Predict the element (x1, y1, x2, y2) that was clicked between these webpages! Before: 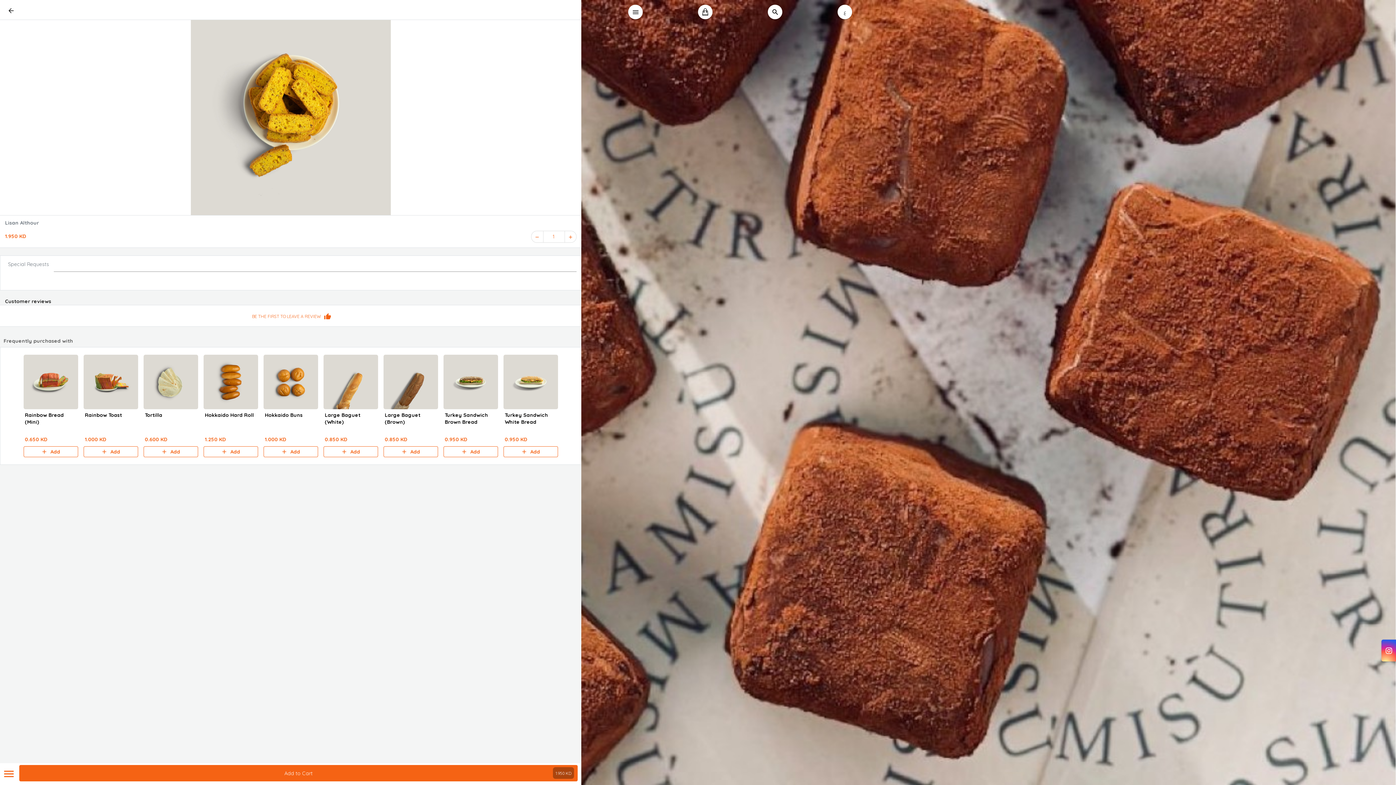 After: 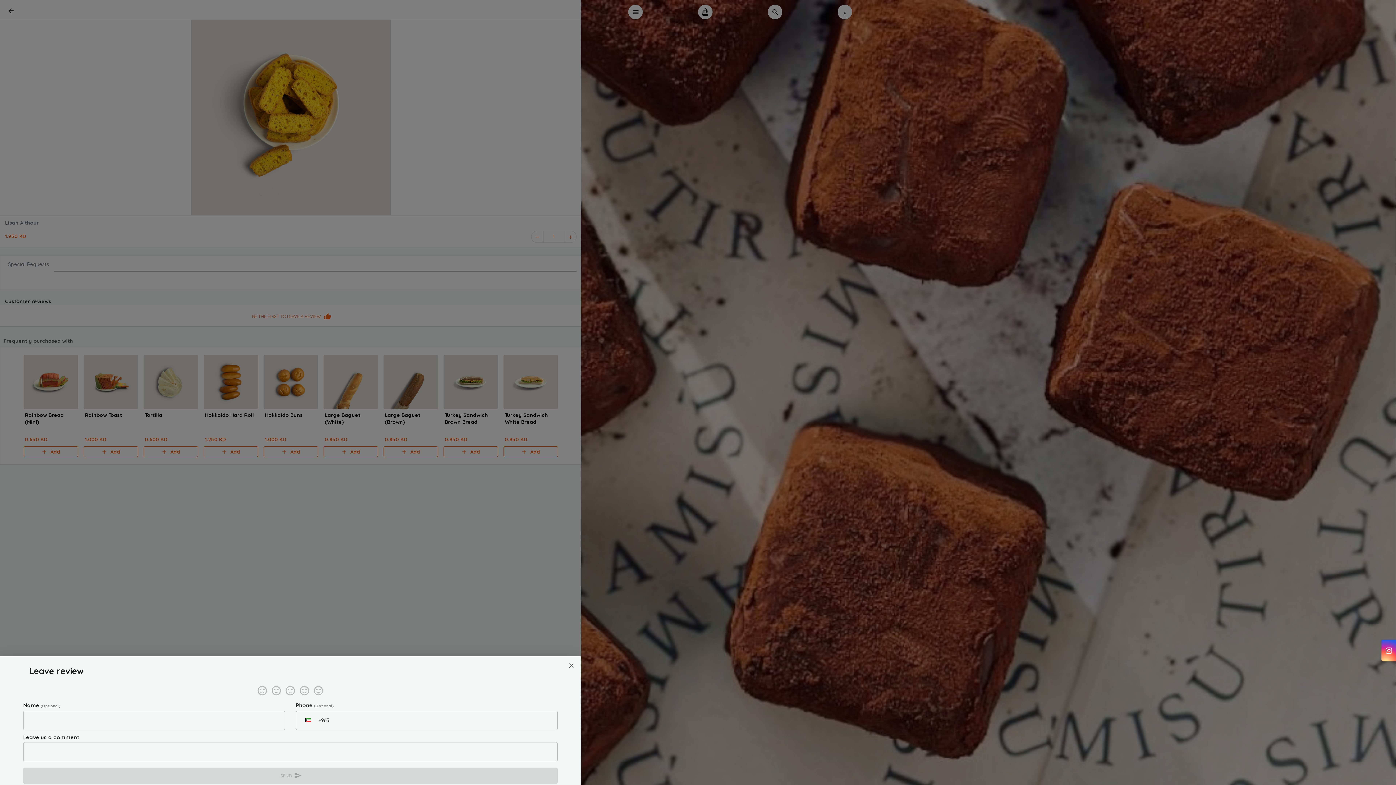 Action: bbox: (249, 219, 332, 231) label: BE THE FIRST TO LEAVE A REVIEW